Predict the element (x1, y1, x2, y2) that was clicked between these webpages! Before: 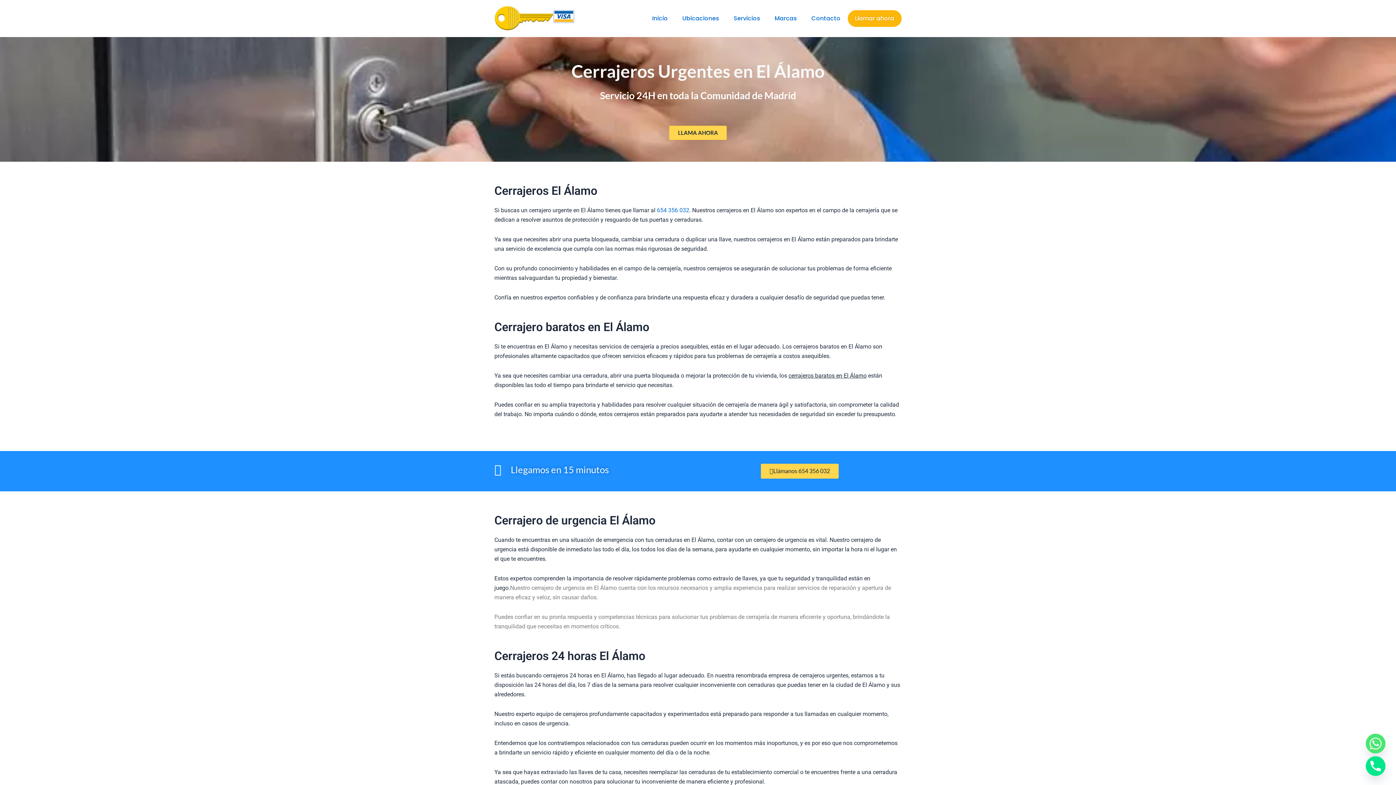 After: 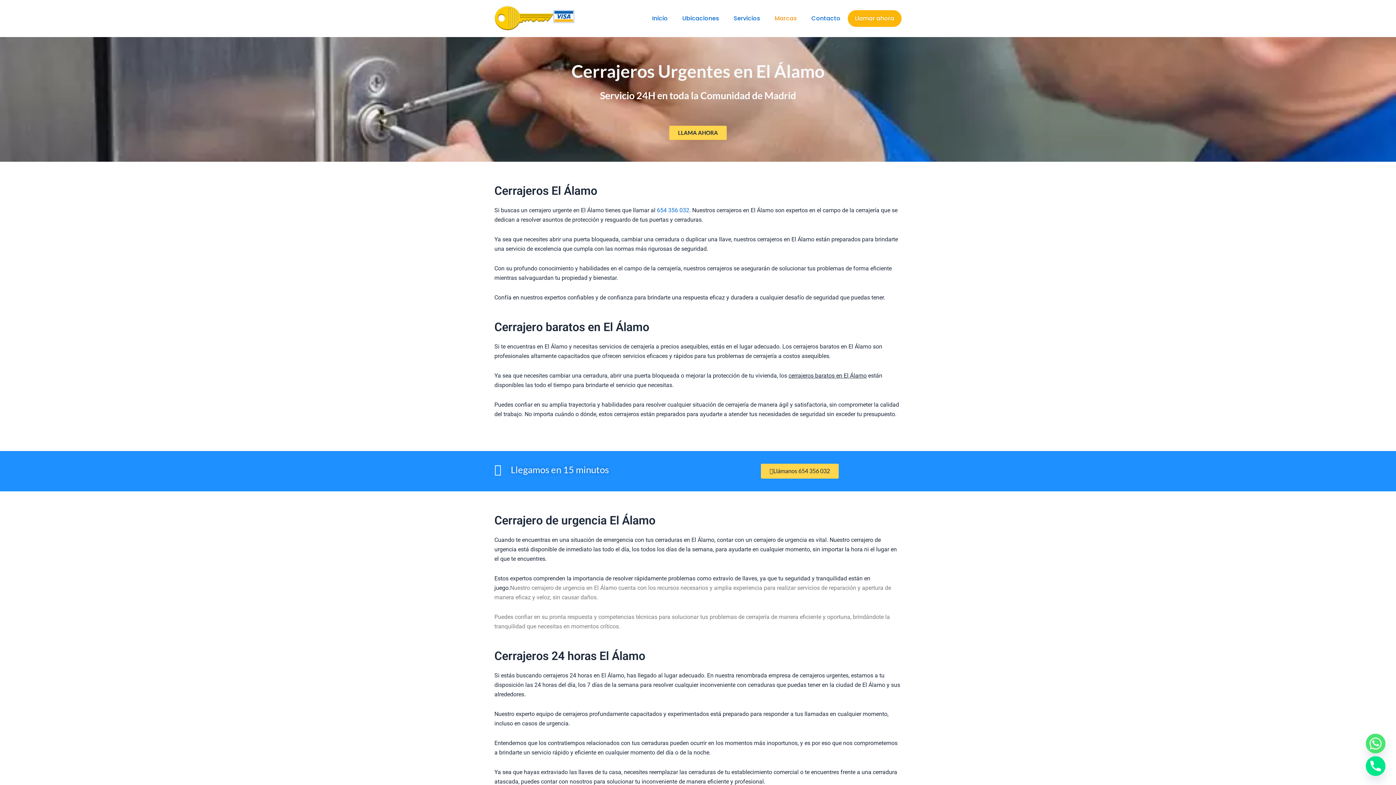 Action: bbox: (767, 10, 804, 26) label: Marcas